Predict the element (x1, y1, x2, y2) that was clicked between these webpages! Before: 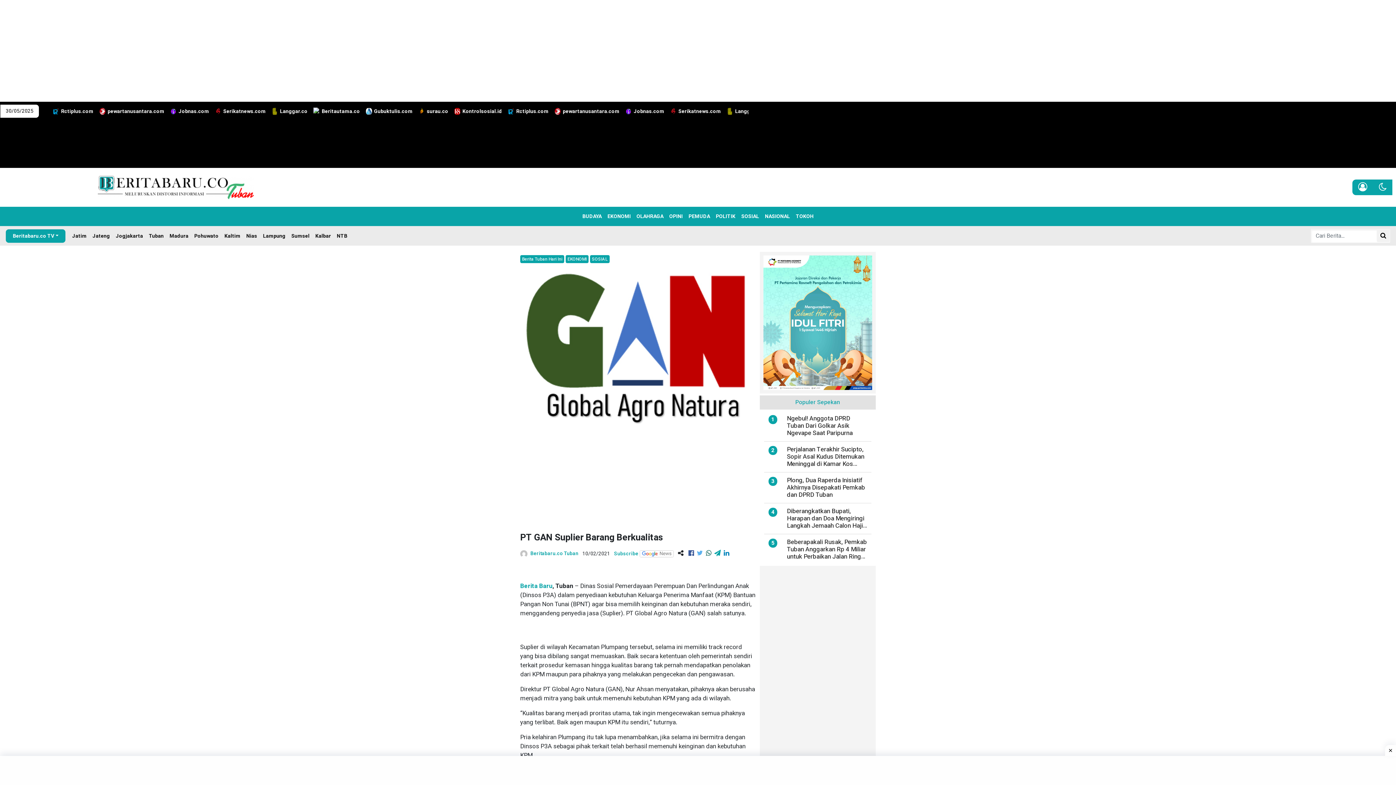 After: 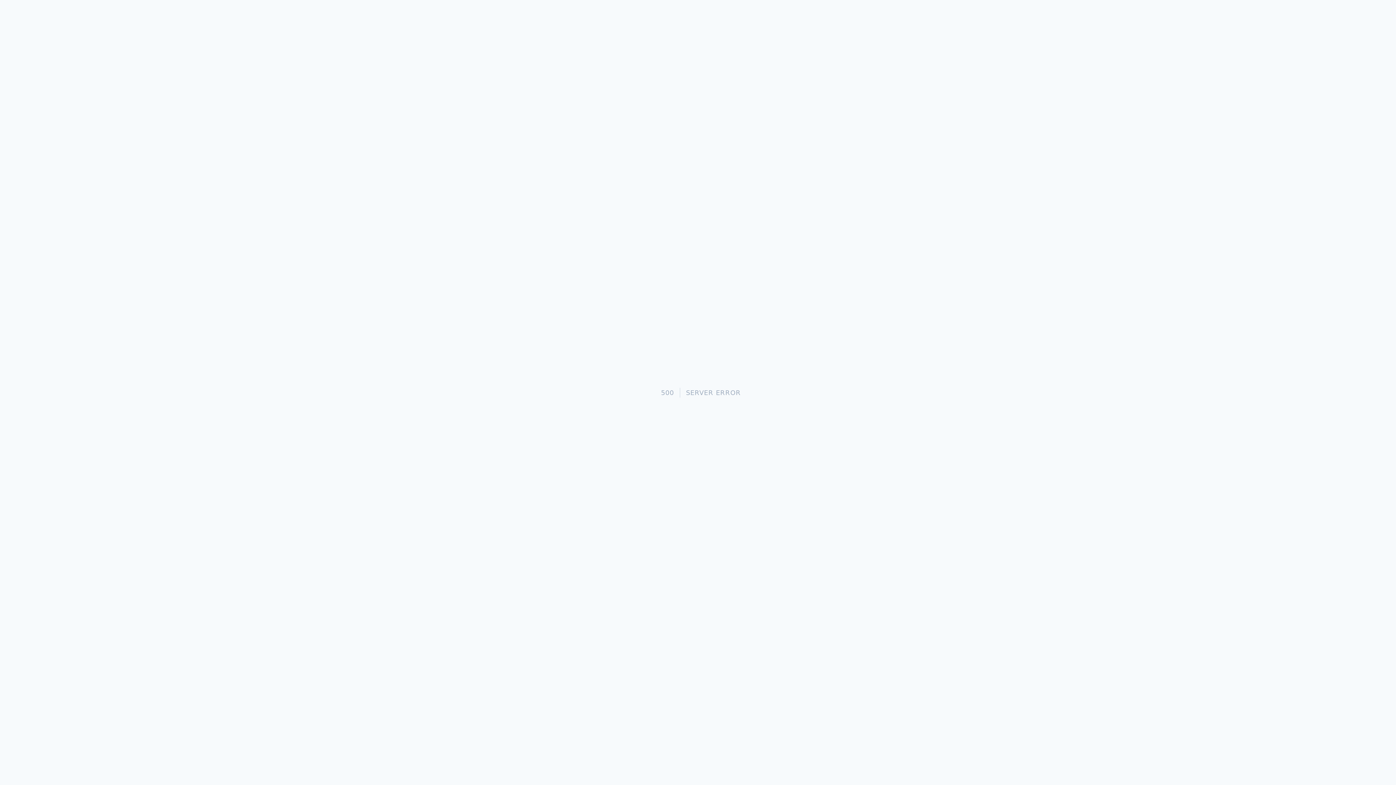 Action: label: Rctiplus.com bbox: (49, 104, 96, 118)